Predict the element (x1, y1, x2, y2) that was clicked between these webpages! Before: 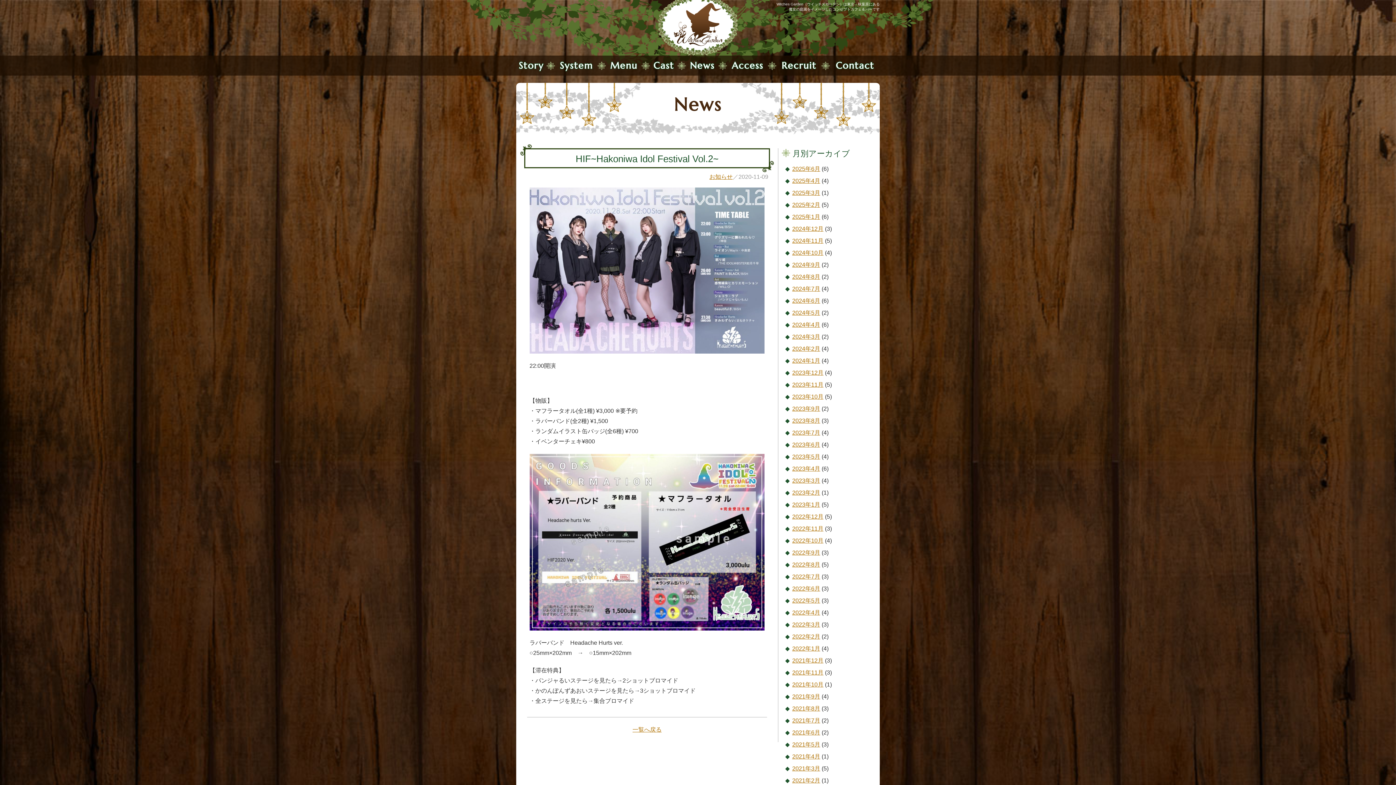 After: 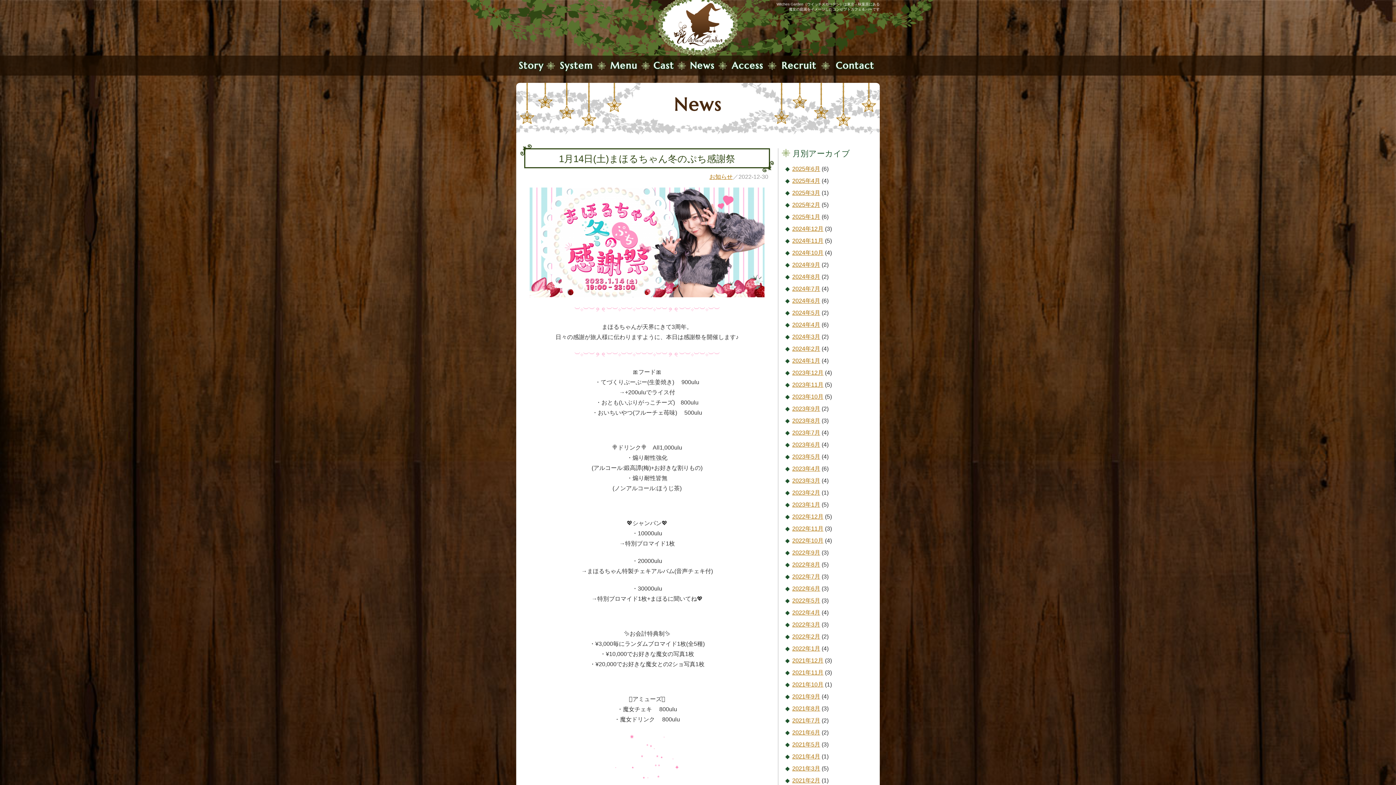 Action: label: 2022年12月 bbox: (792, 513, 823, 520)